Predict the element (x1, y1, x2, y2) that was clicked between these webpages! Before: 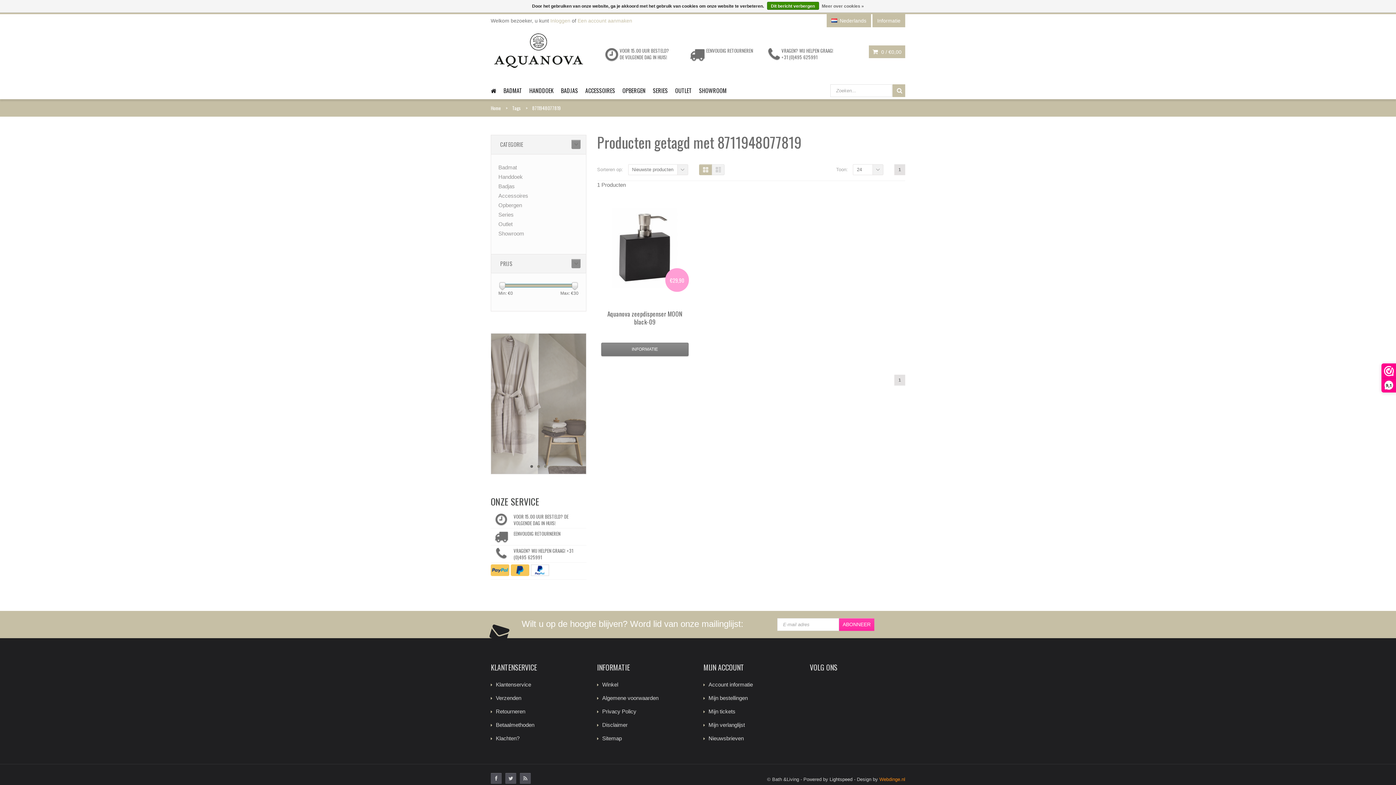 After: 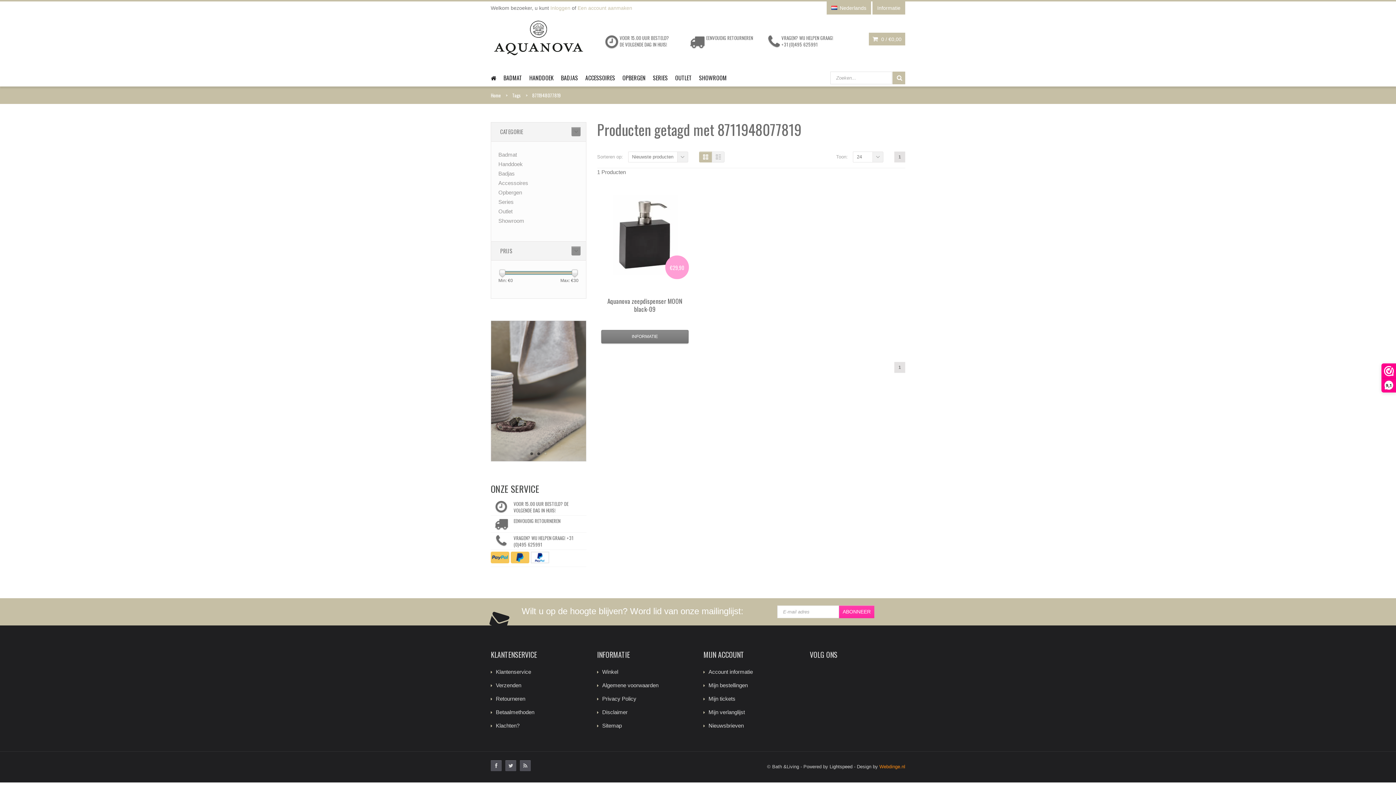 Action: label: 1 bbox: (894, 164, 905, 175)